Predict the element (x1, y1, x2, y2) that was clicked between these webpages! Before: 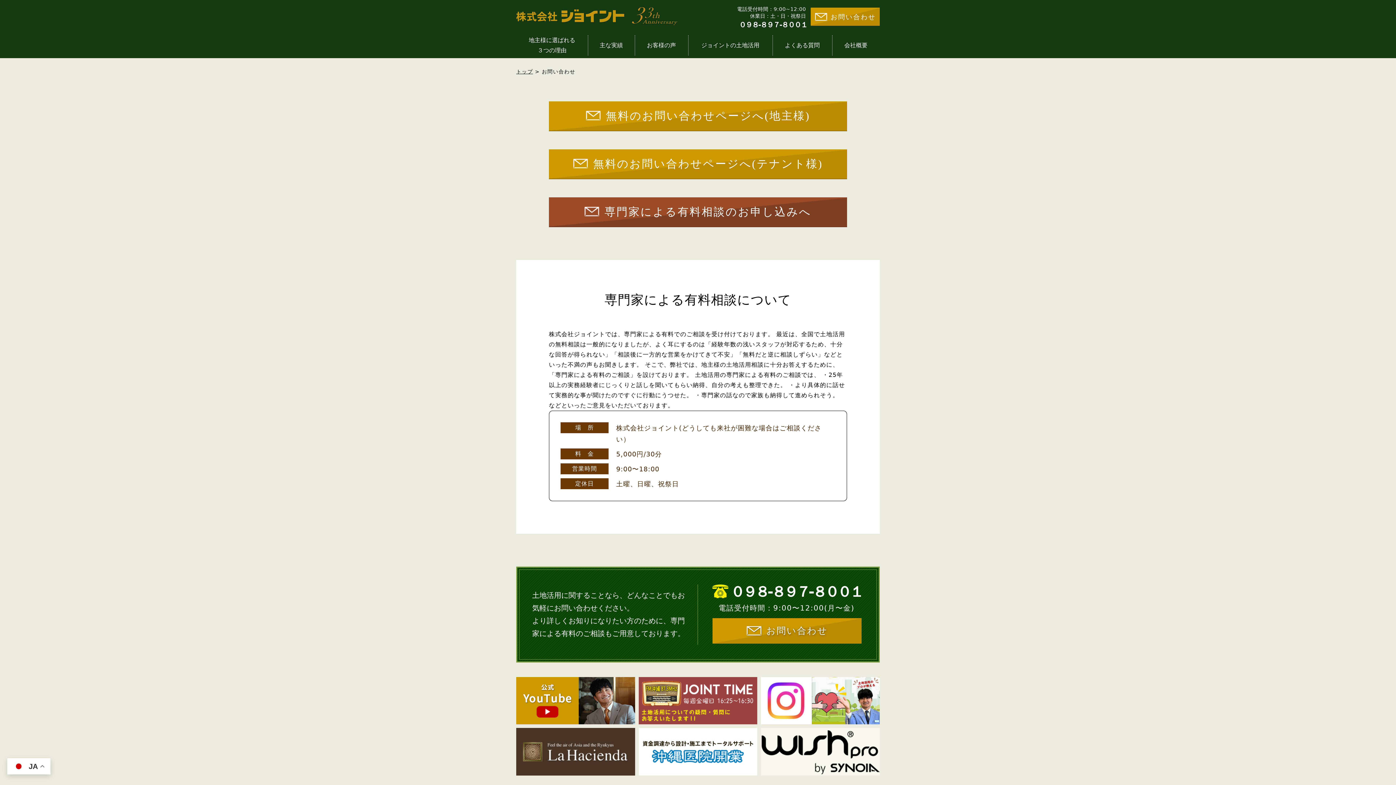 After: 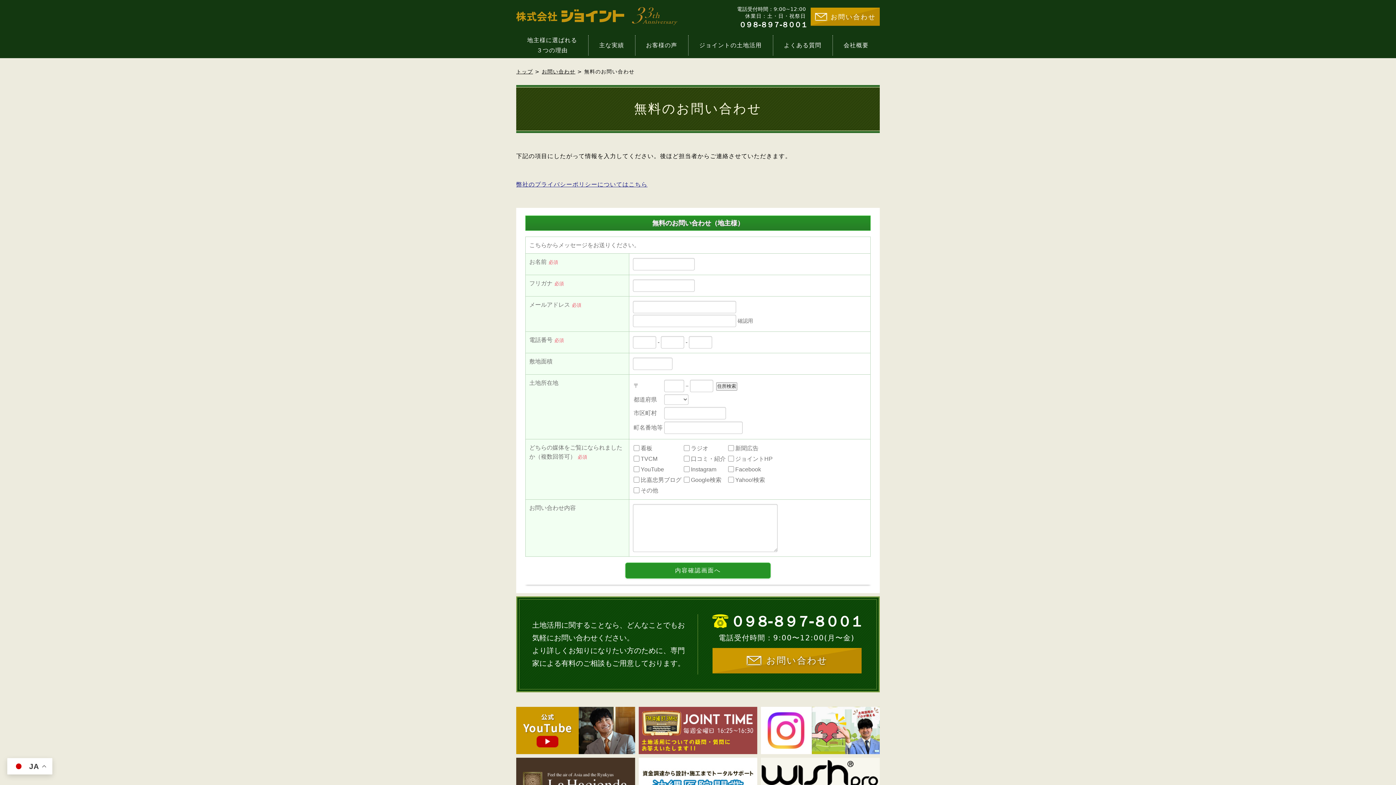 Action: label: お問い合わせ bbox: (810, 7, 880, 25)